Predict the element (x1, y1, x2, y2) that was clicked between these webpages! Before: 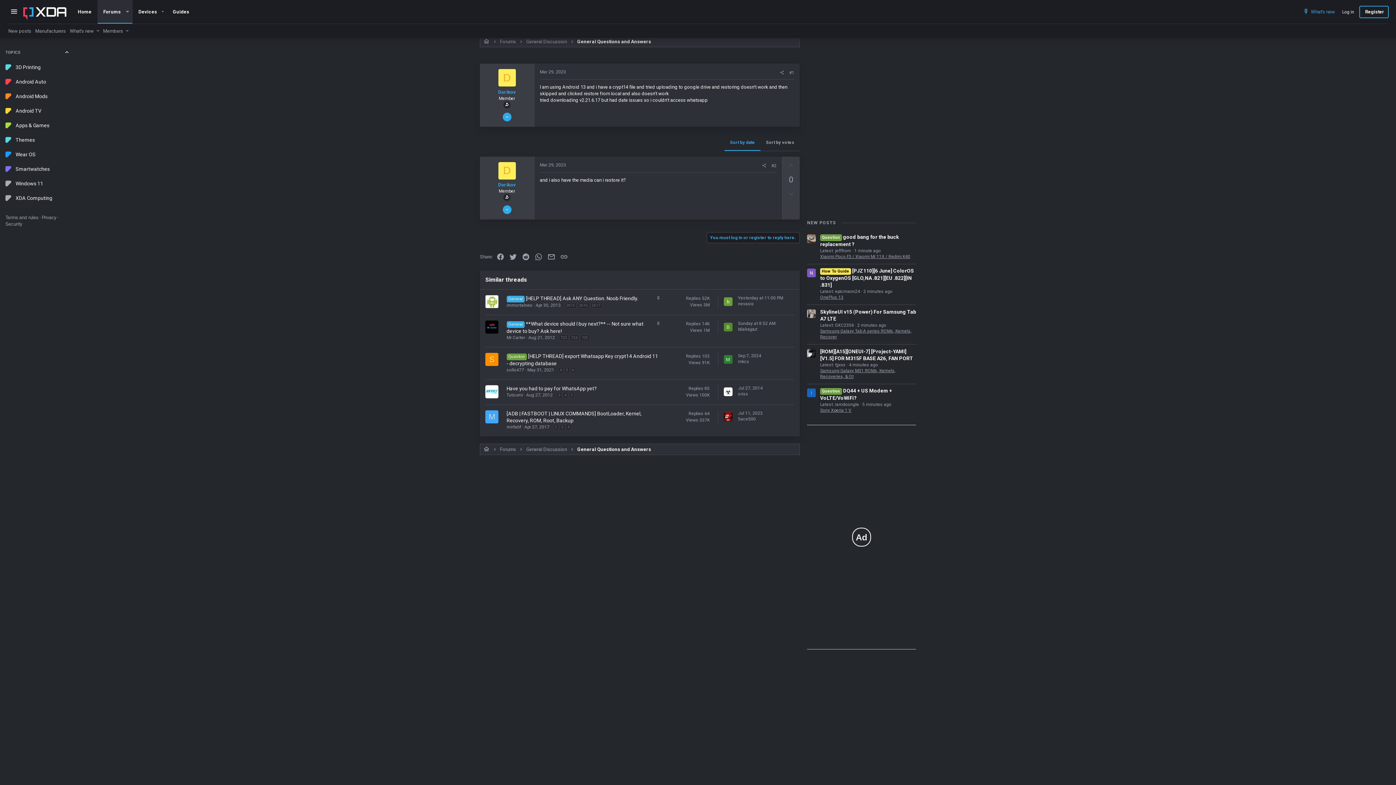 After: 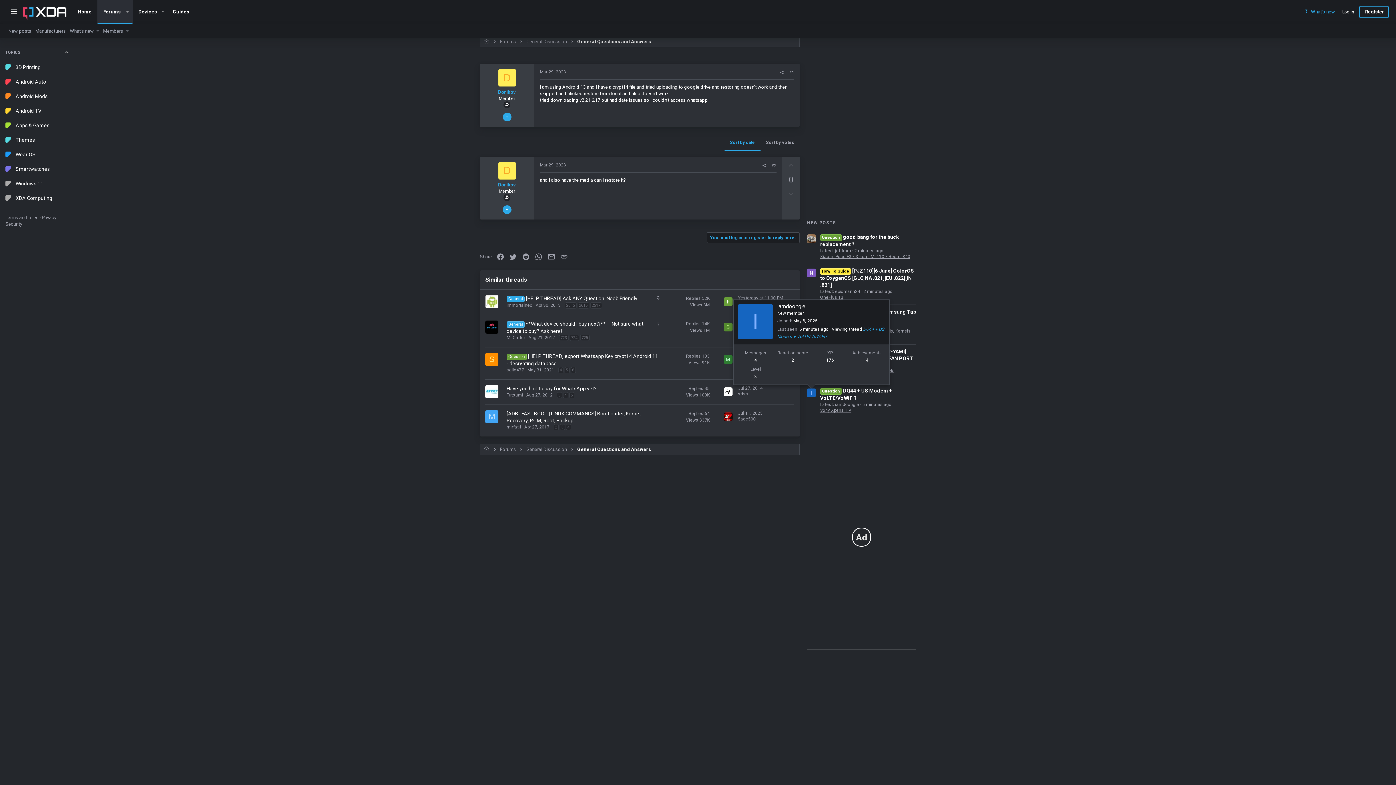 Action: bbox: (807, 388, 816, 397) label: I